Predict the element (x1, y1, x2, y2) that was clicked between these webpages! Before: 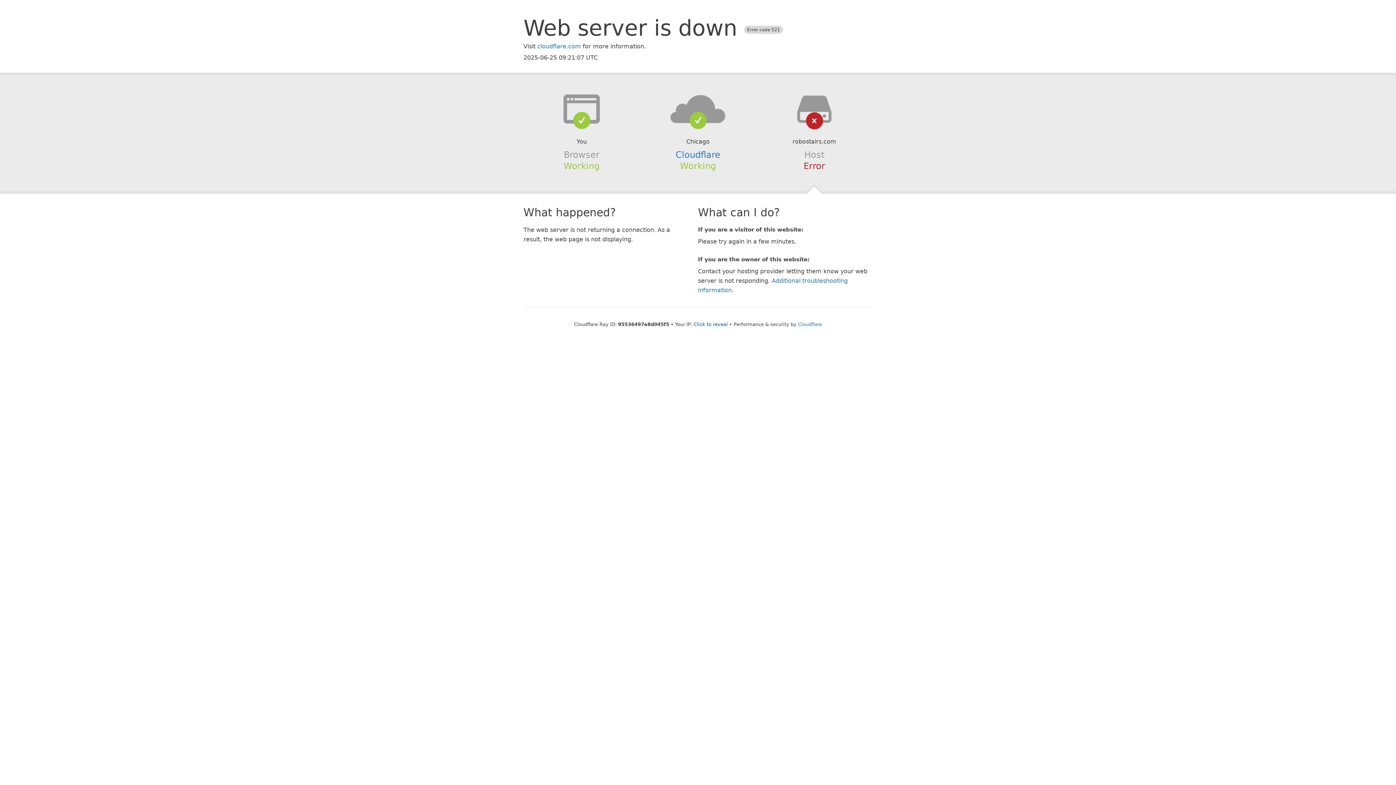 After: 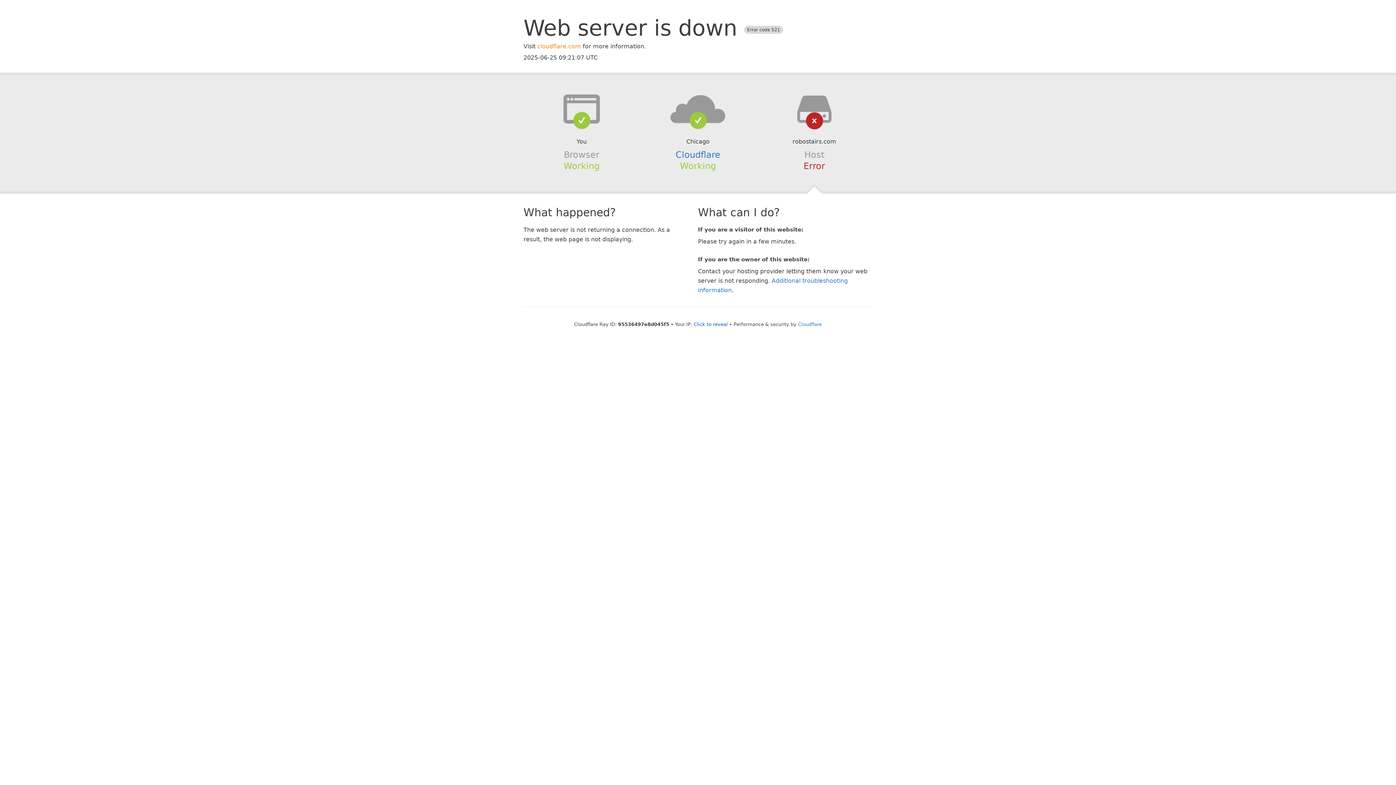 Action: bbox: (537, 42, 581, 49) label: cloudflare.com